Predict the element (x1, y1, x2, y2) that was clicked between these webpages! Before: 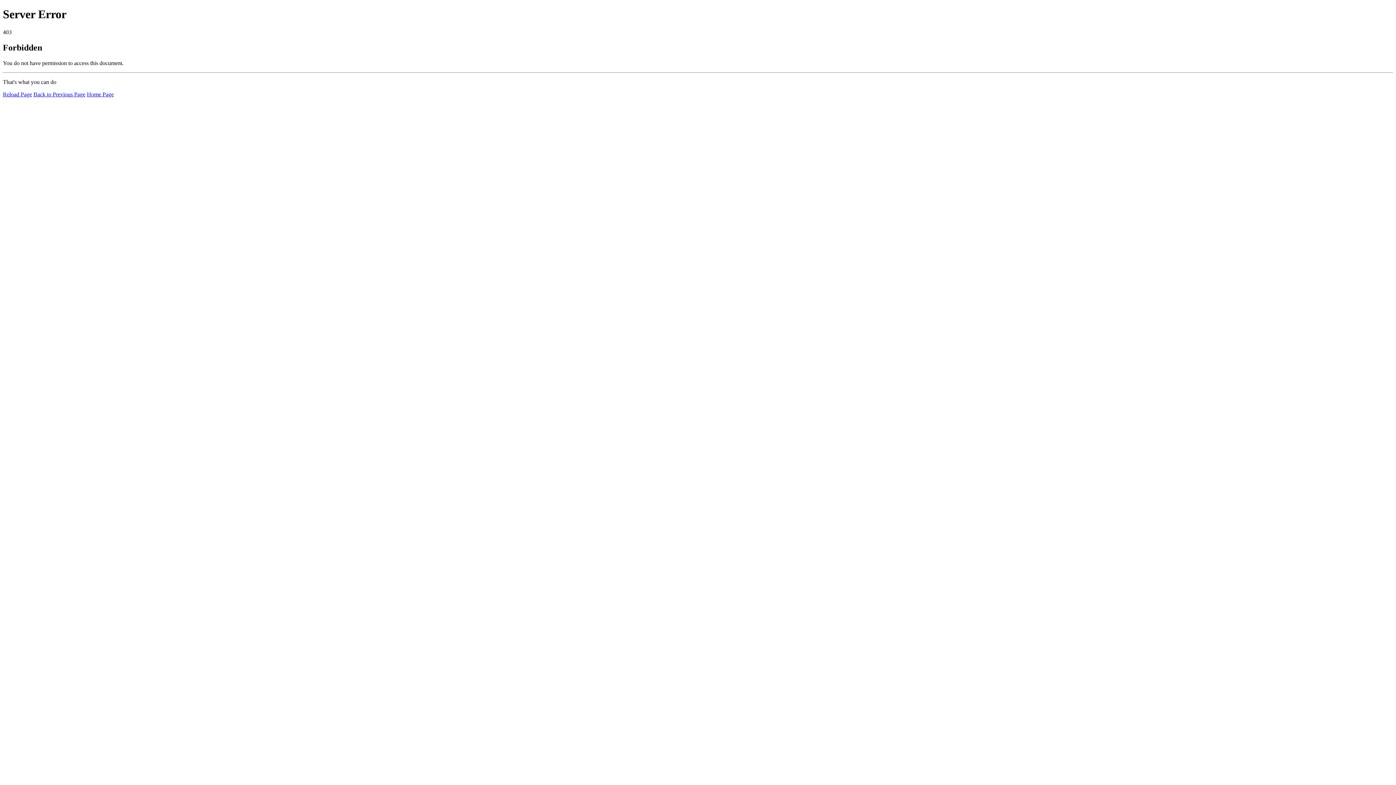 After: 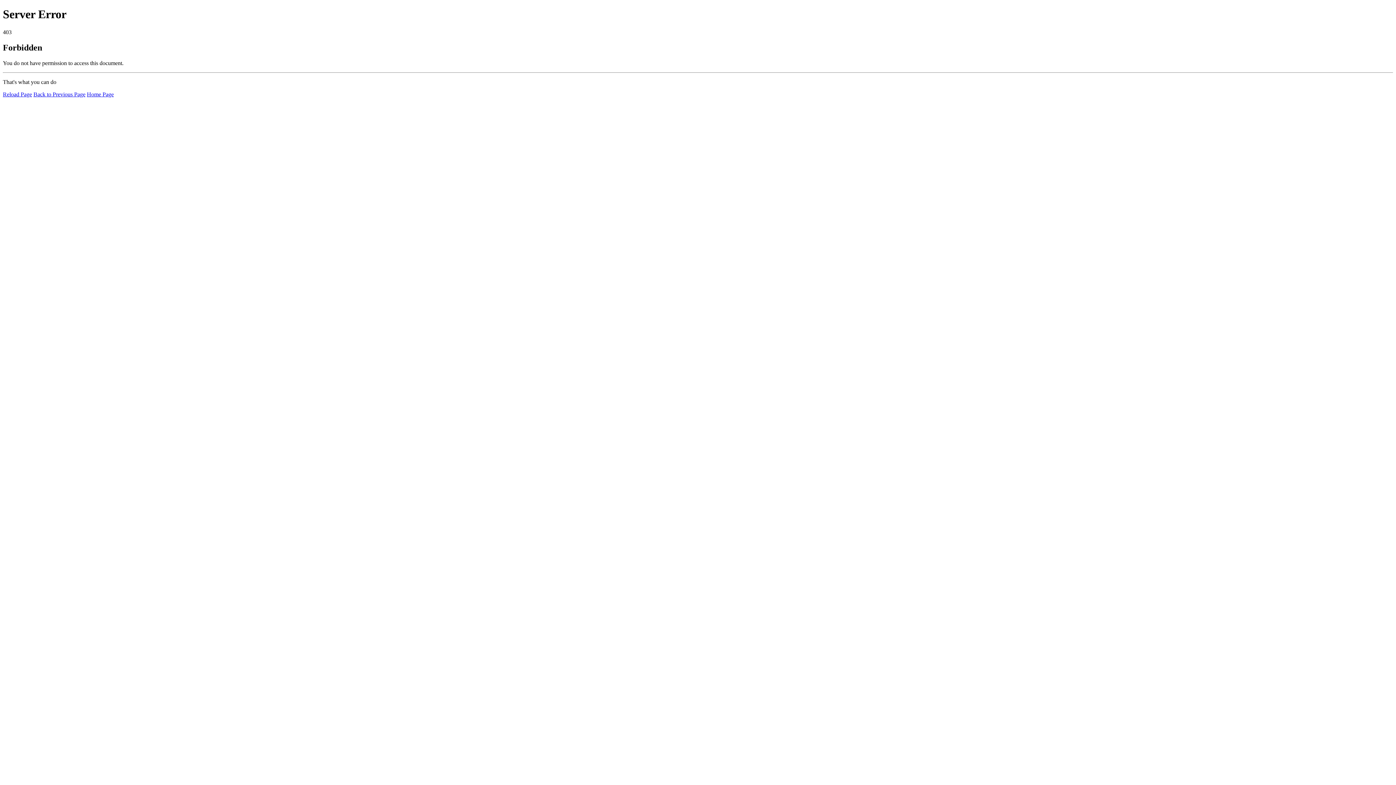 Action: bbox: (2, 91, 32, 97) label: Reload Page